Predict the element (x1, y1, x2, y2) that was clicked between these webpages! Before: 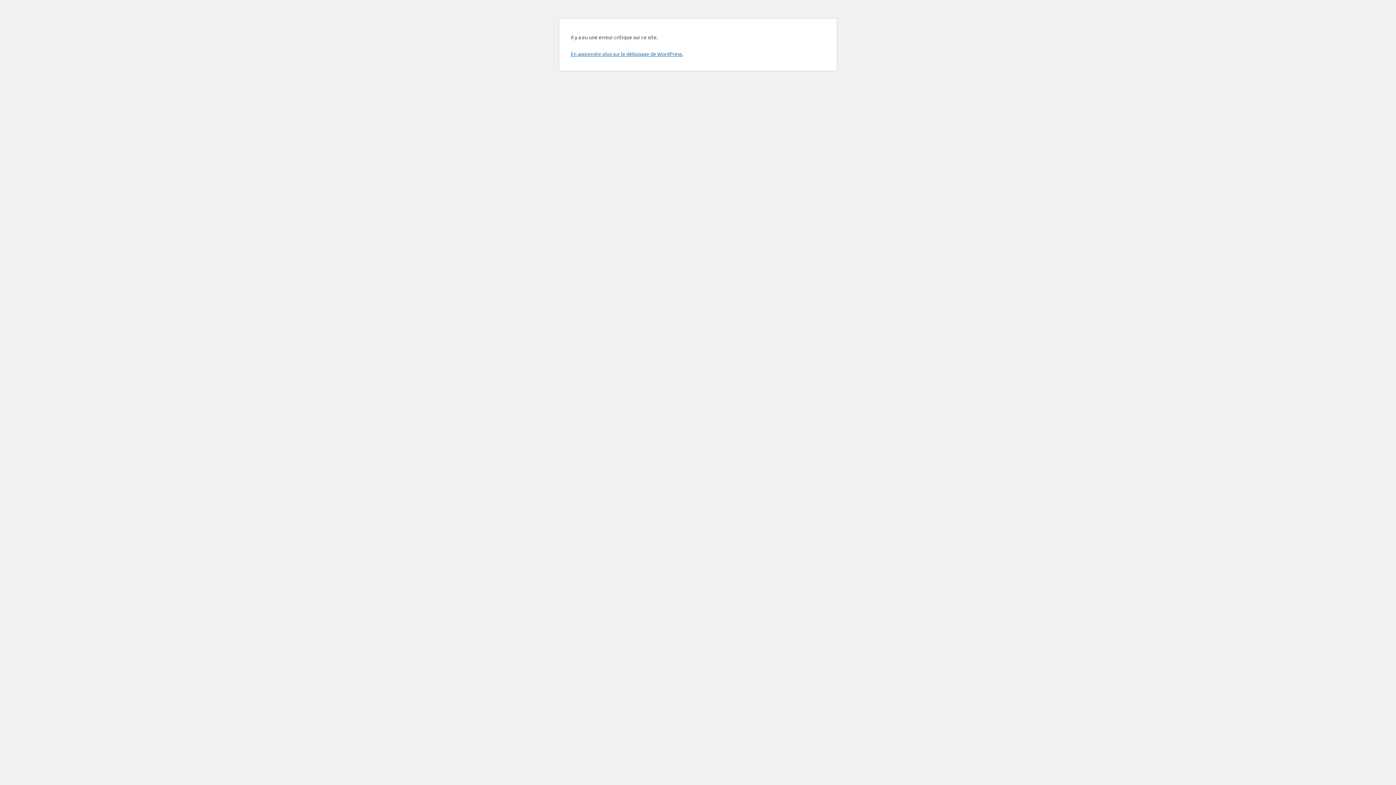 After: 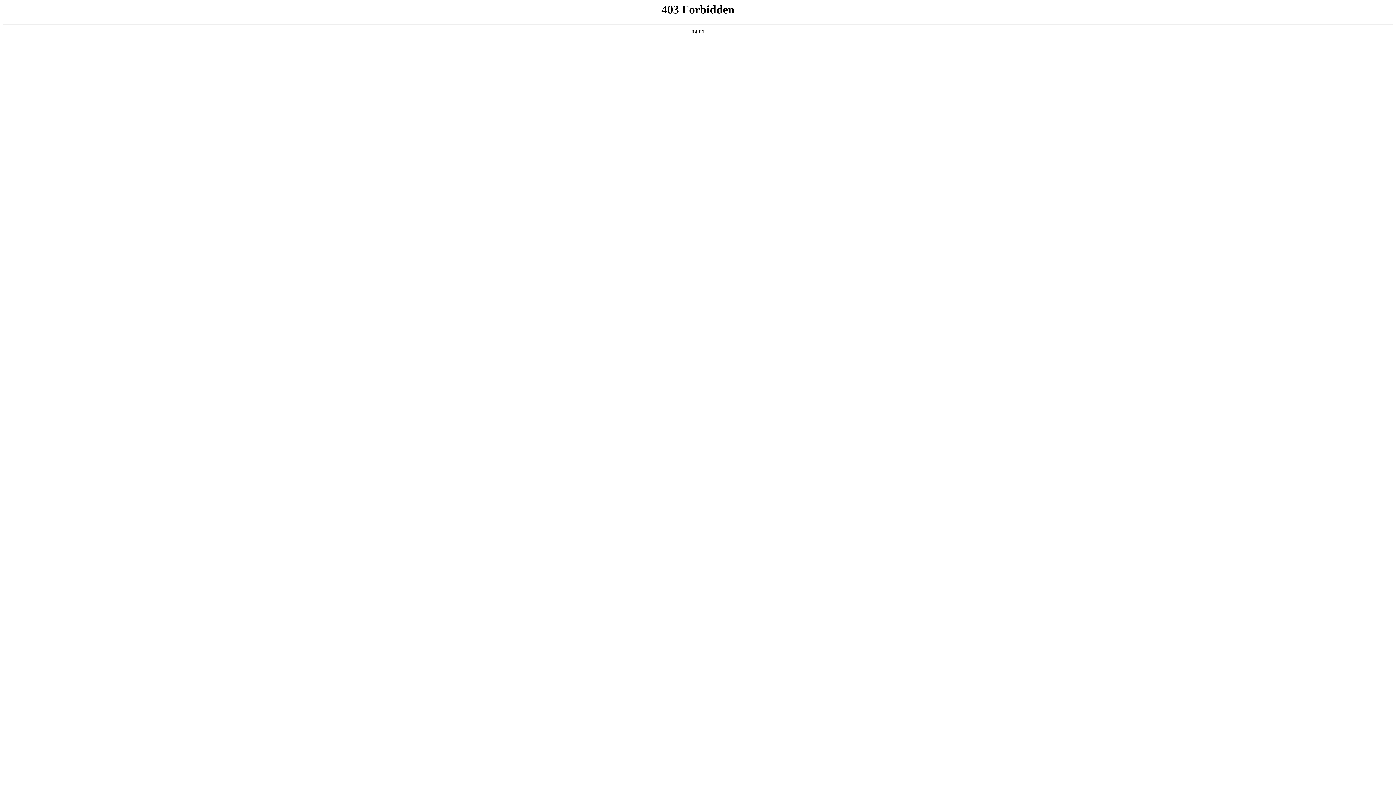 Action: bbox: (570, 50, 683, 57) label: En apprendre plus sur le débogage de WordPress.